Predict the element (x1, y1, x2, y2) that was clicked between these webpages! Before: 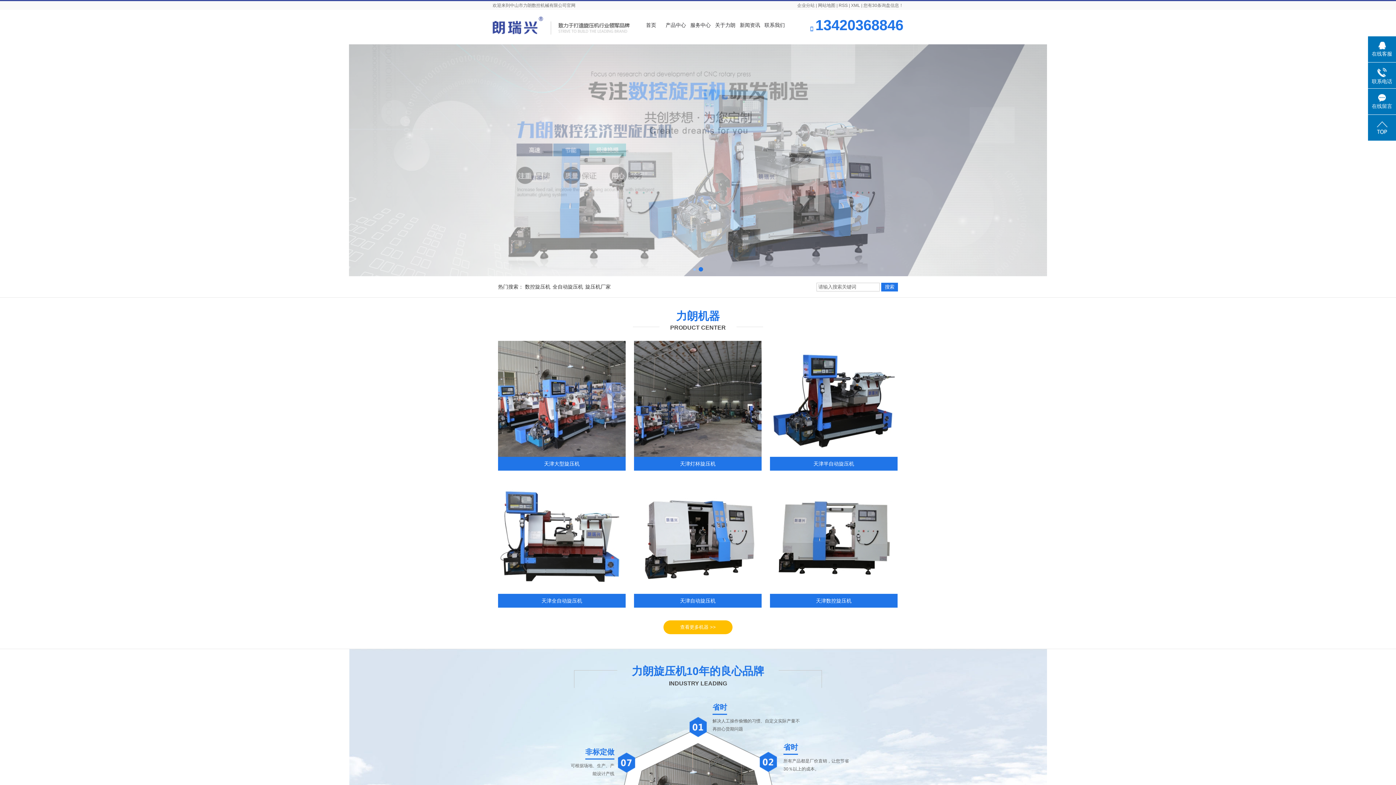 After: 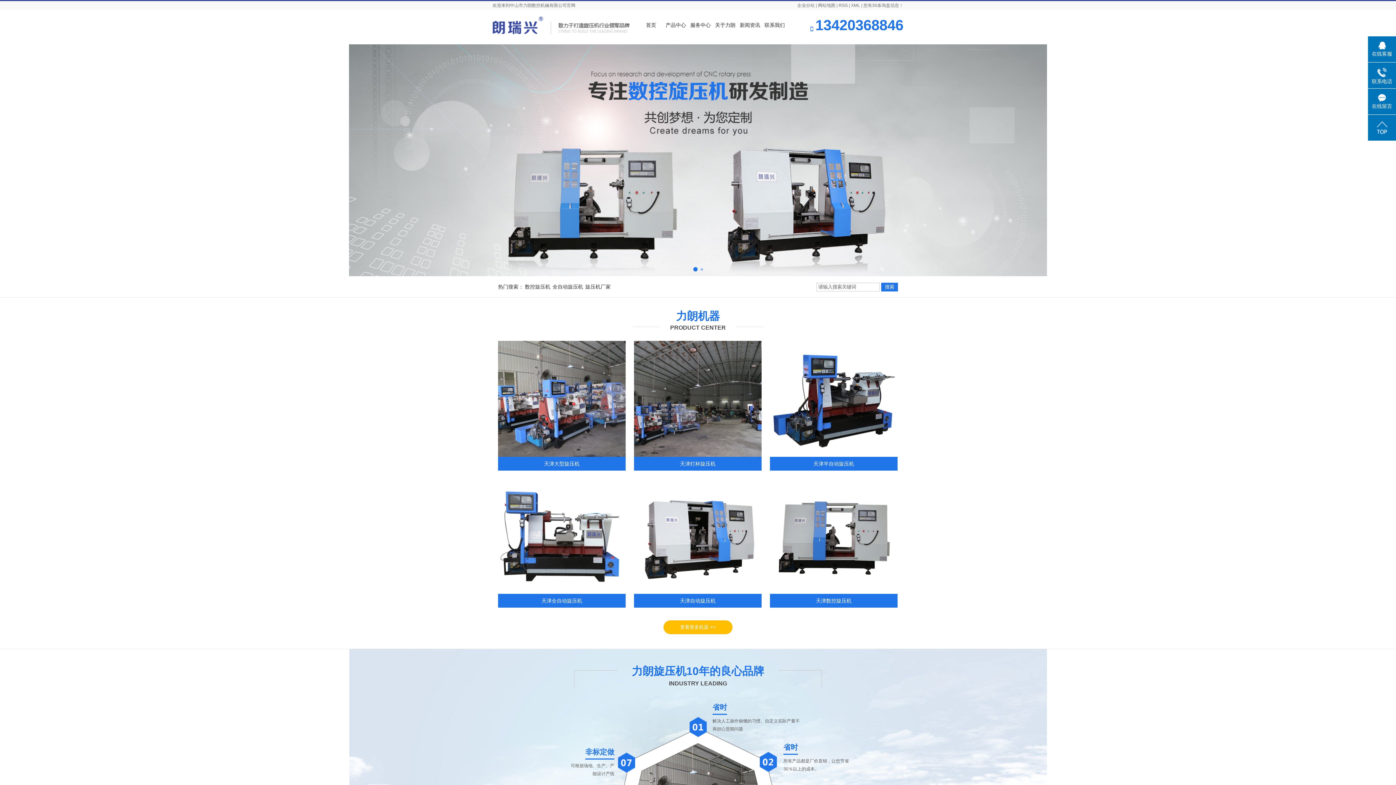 Action: bbox: (1368, 114, 1396, 140)